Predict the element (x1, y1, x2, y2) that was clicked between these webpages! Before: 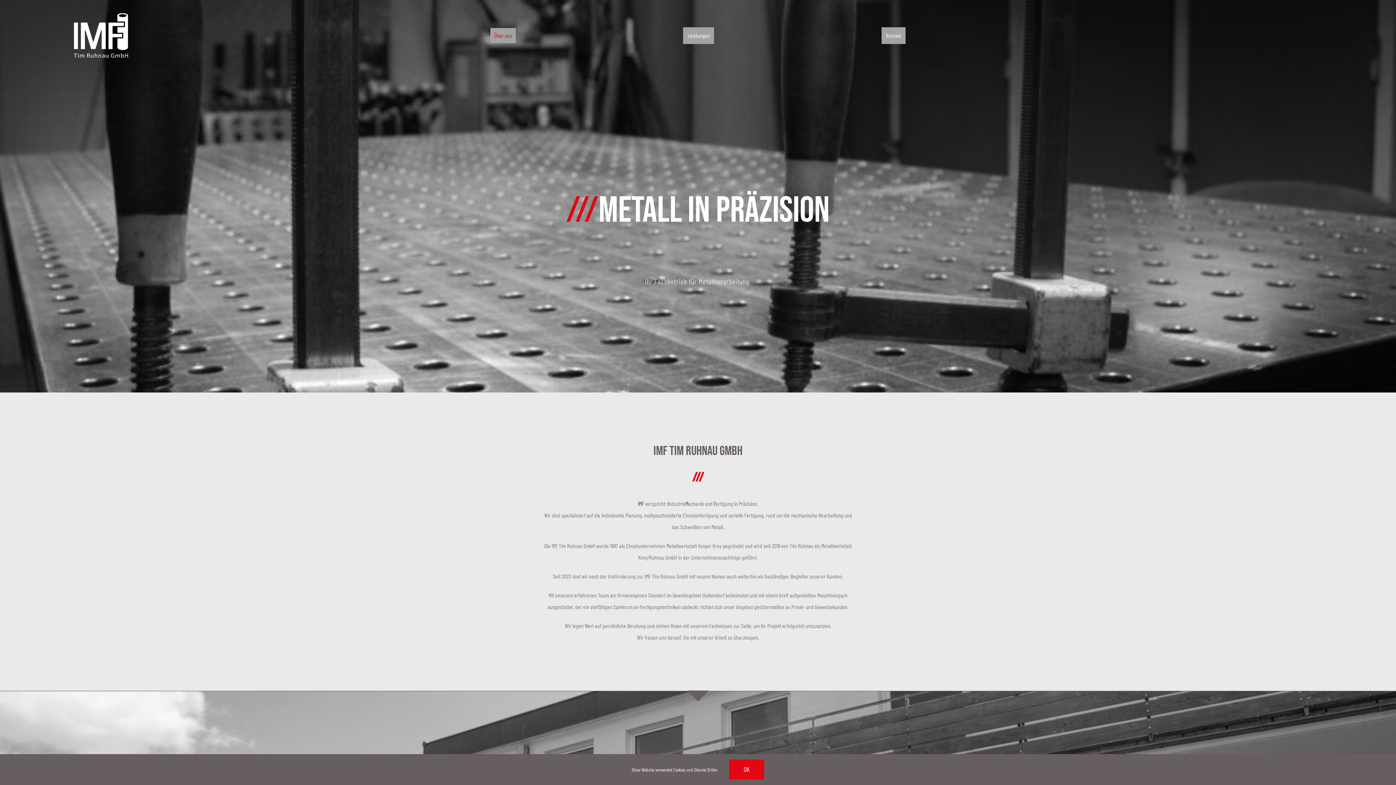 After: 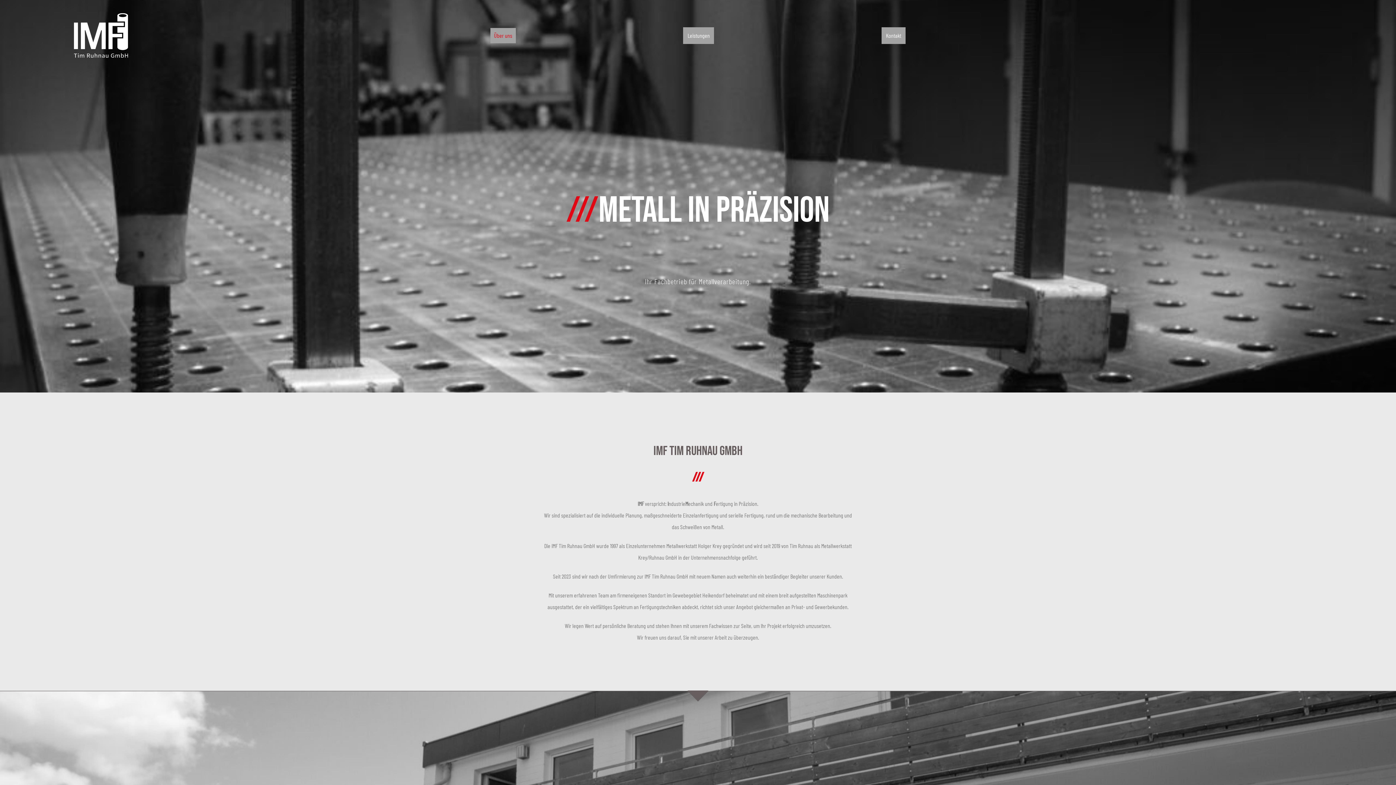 Action: bbox: (729, 760, 764, 780) label: OK